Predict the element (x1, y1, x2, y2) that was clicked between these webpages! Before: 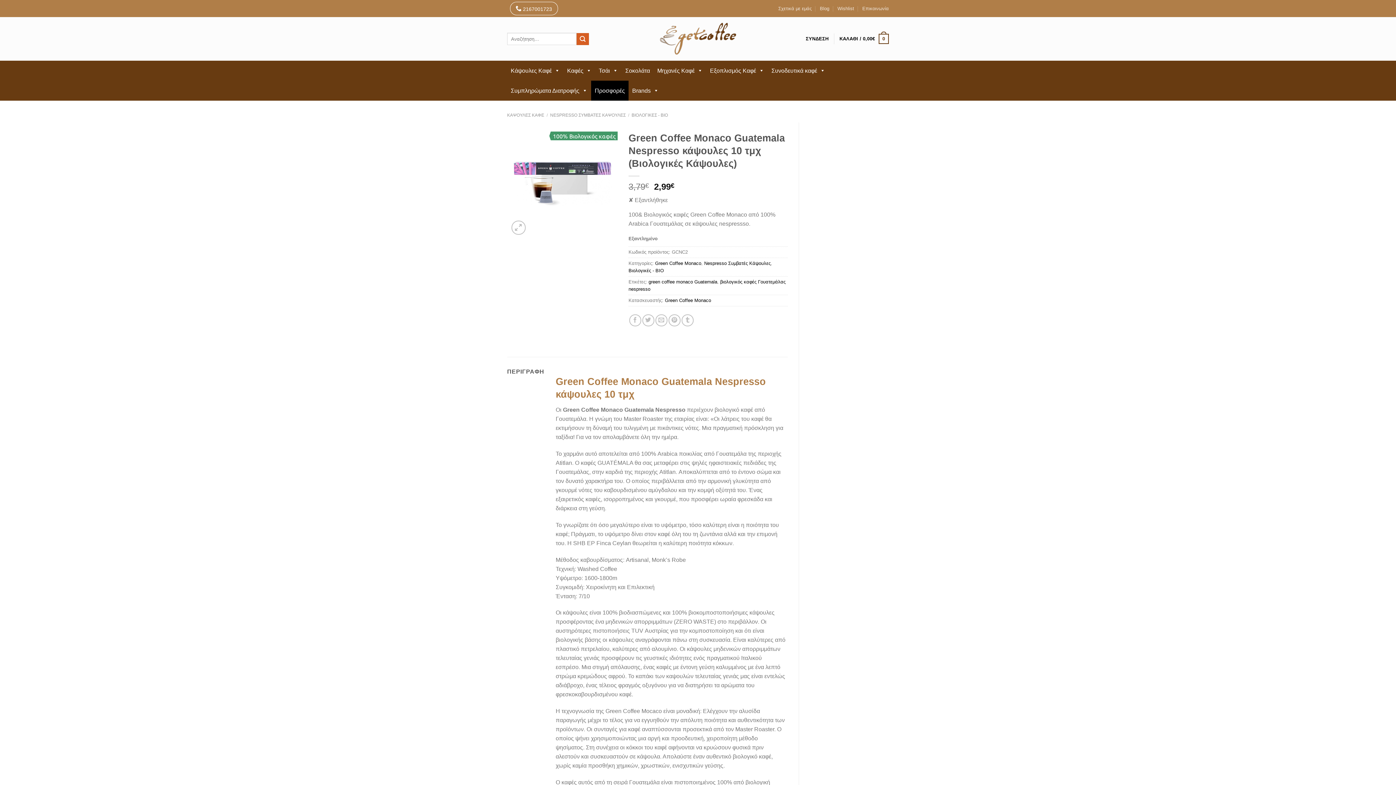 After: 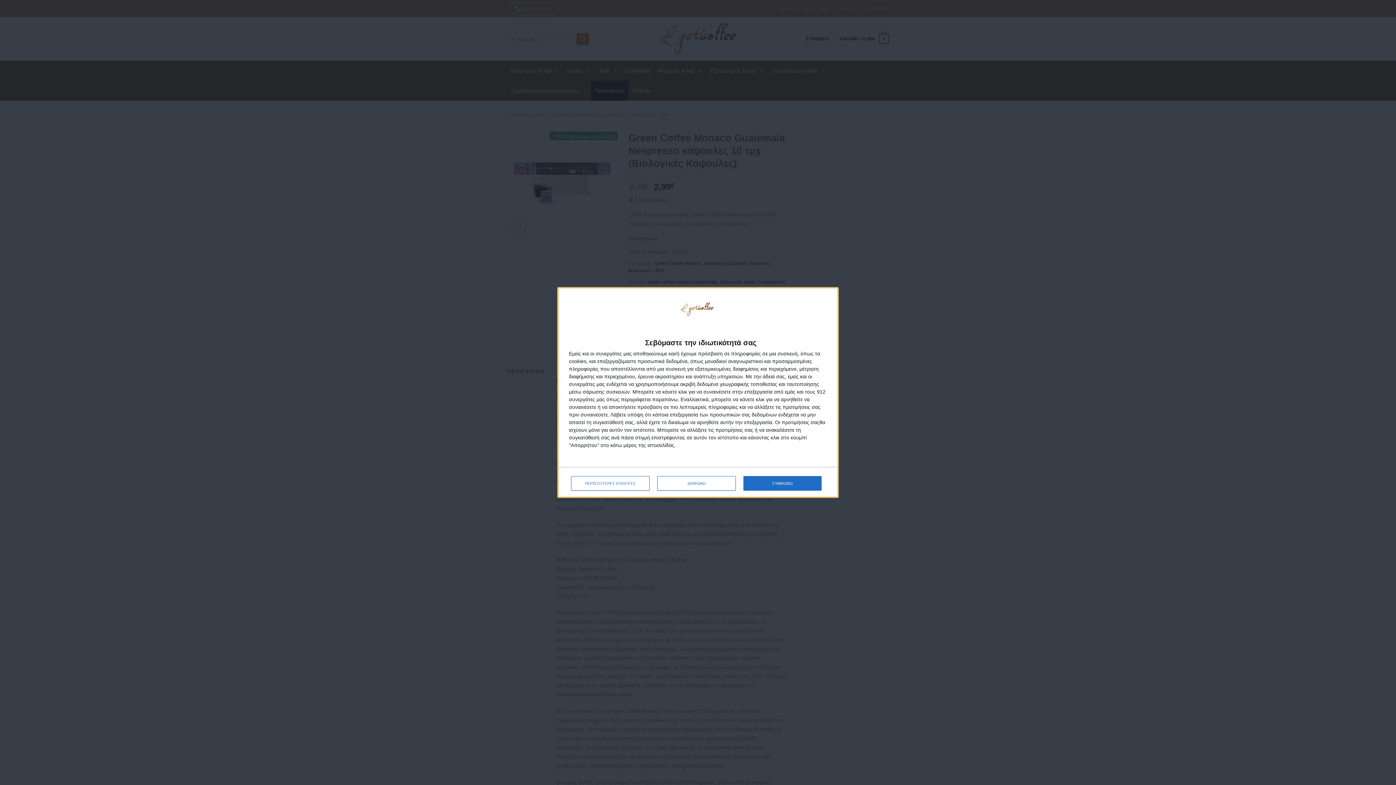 Action: label: Brands bbox: (628, 80, 662, 100)